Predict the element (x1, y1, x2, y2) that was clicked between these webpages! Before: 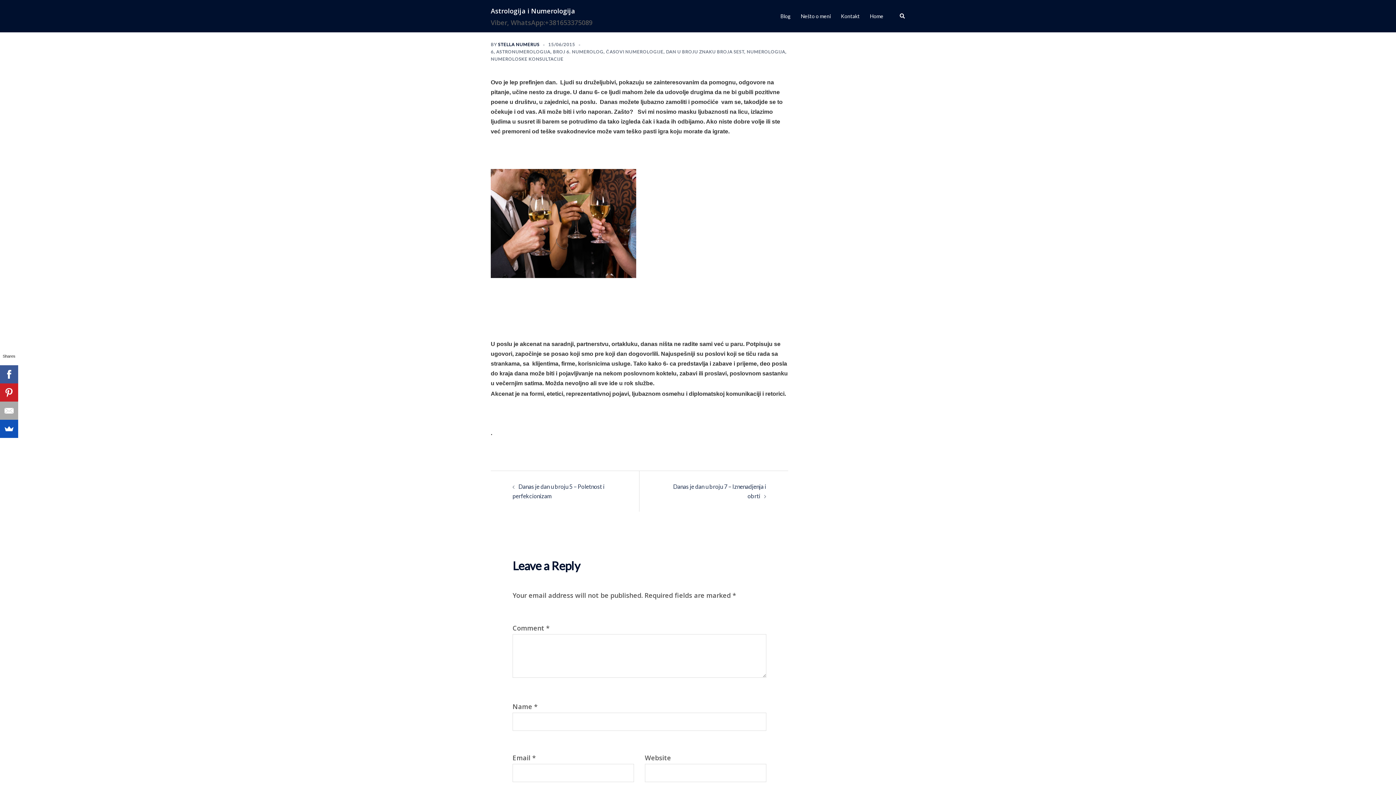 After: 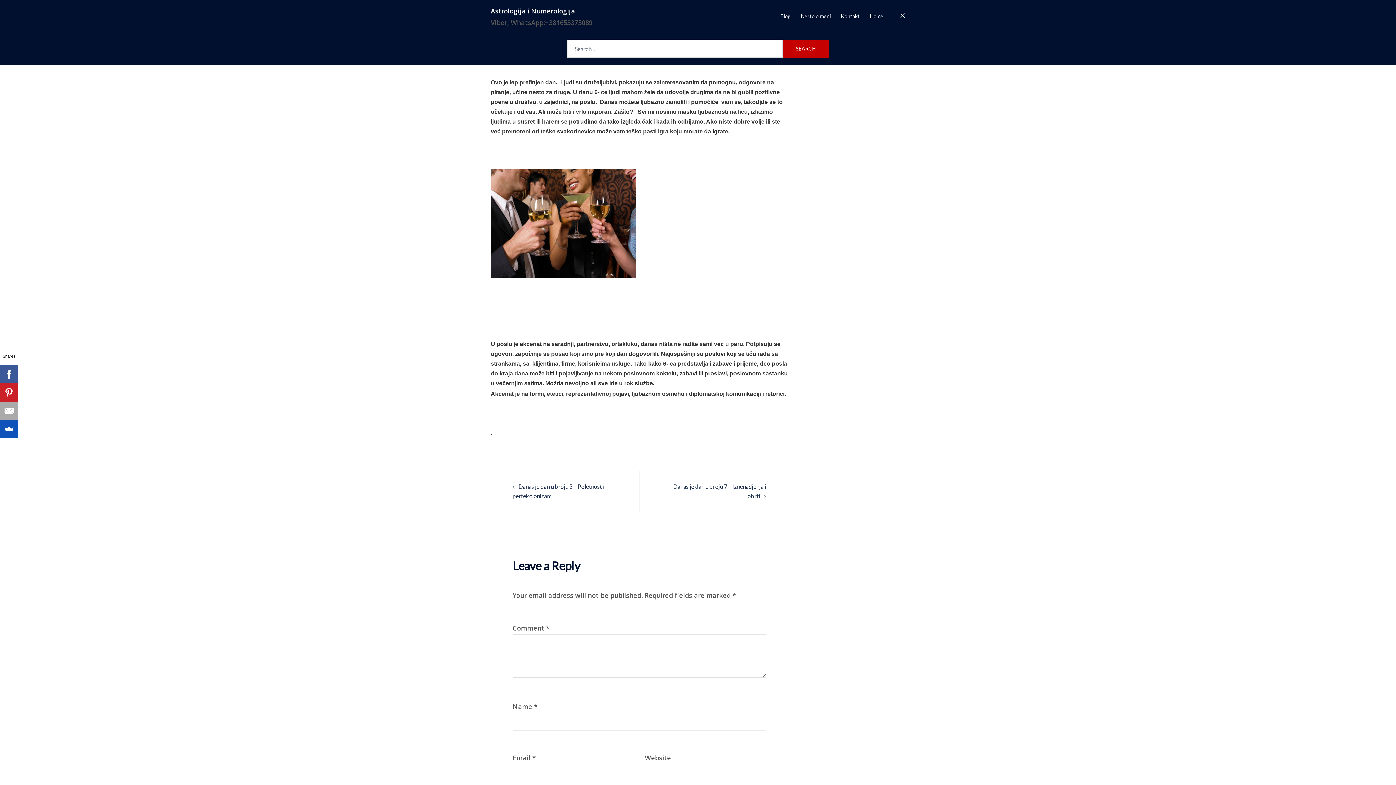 Action: bbox: (899, 13, 905, 19) label: Search